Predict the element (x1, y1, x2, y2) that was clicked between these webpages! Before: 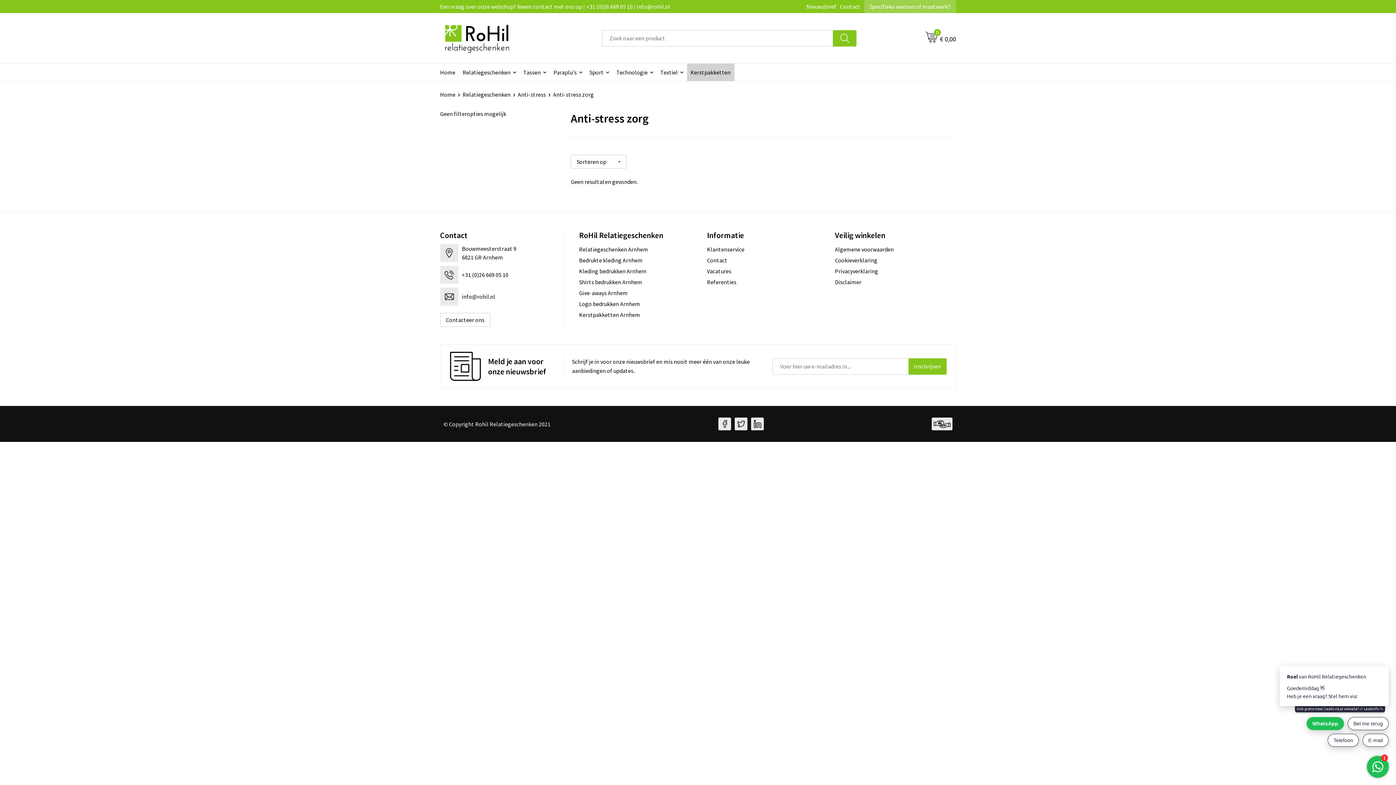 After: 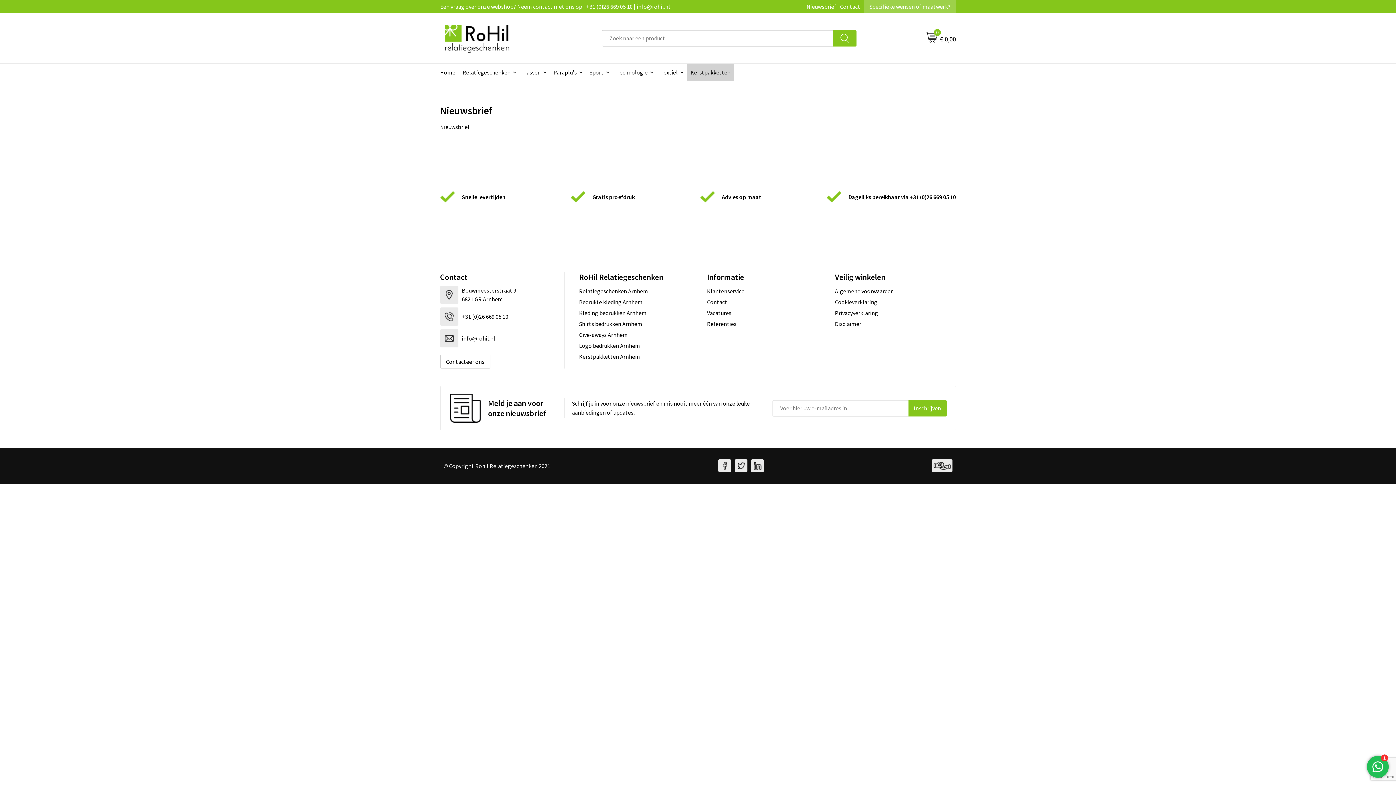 Action: bbox: (806, 2, 836, 10) label: Nieuwsbrief